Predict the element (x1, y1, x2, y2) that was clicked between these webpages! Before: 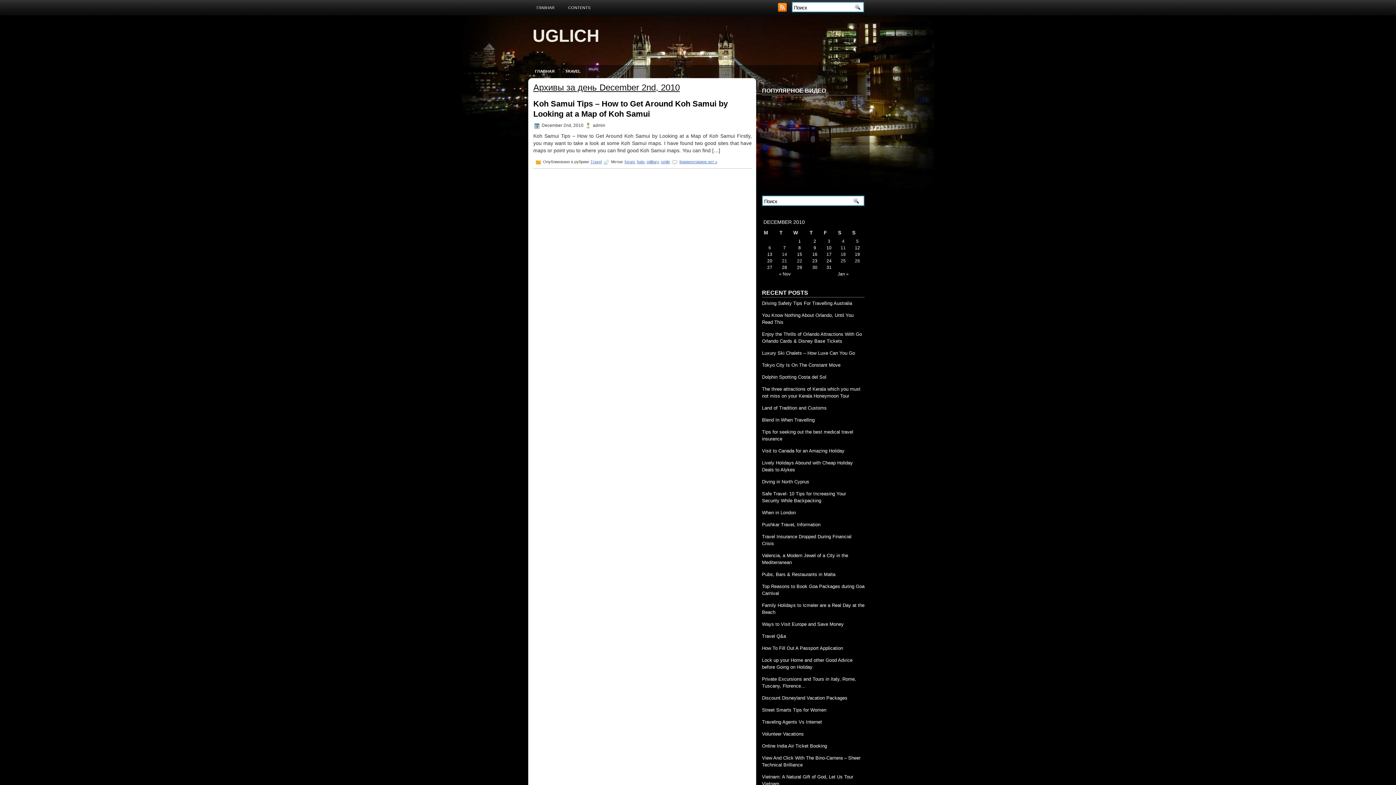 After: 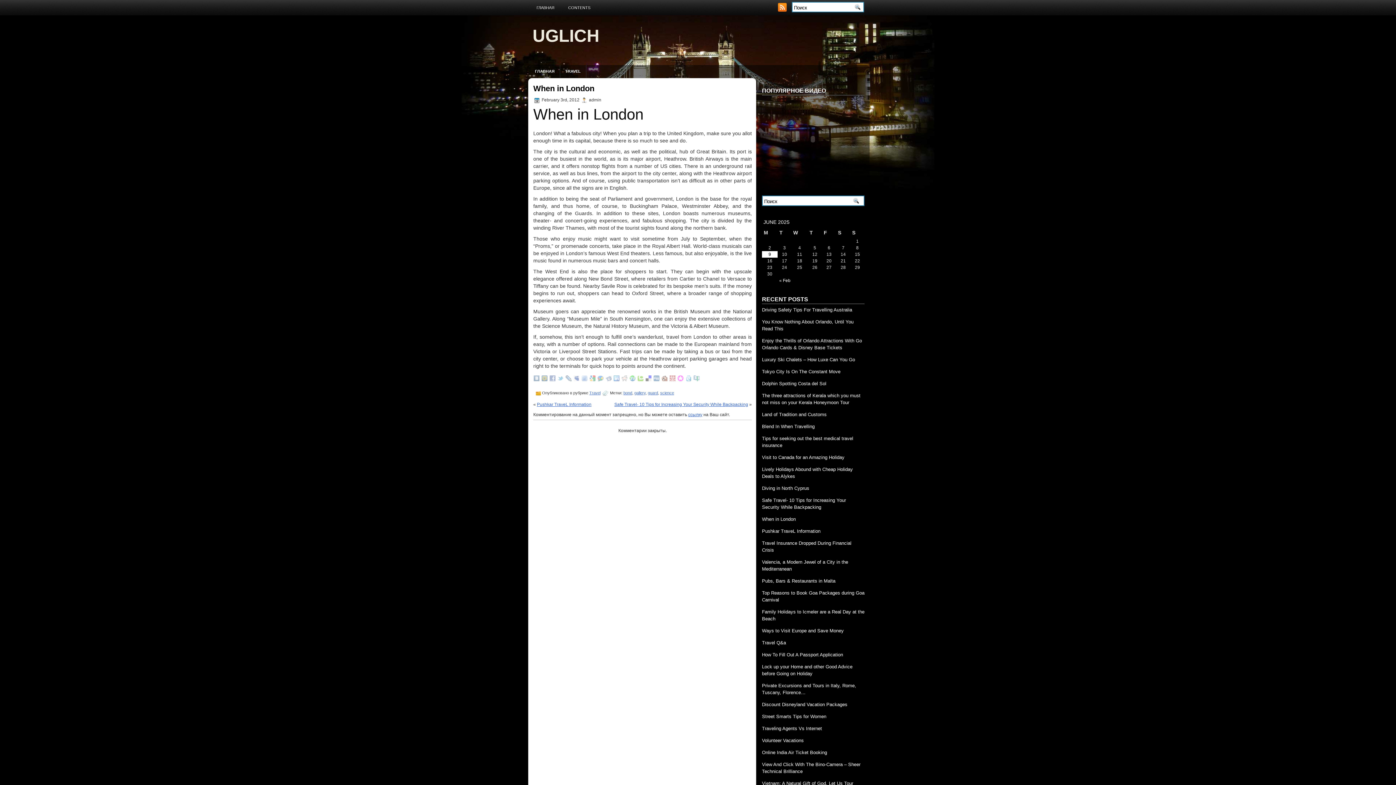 Action: bbox: (762, 510, 796, 515) label: When in London